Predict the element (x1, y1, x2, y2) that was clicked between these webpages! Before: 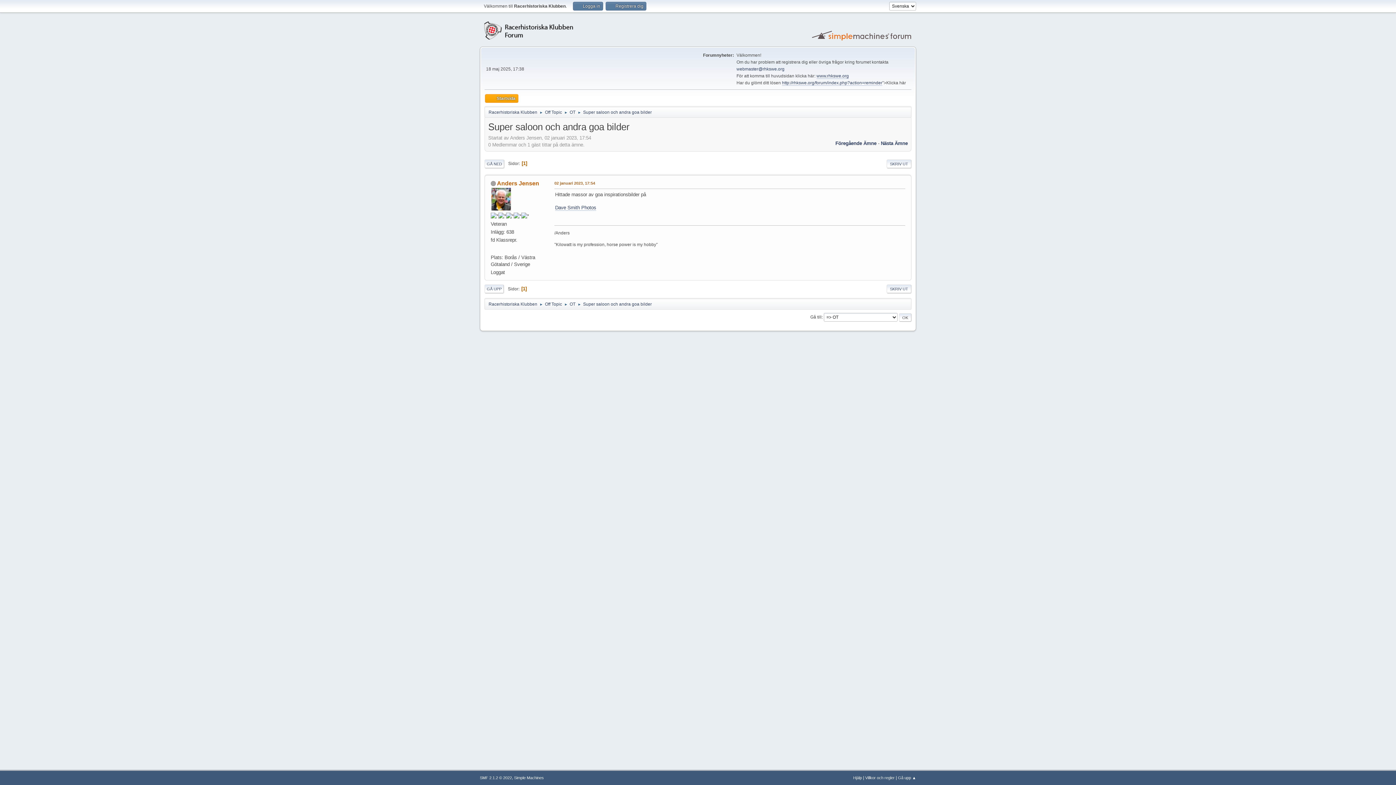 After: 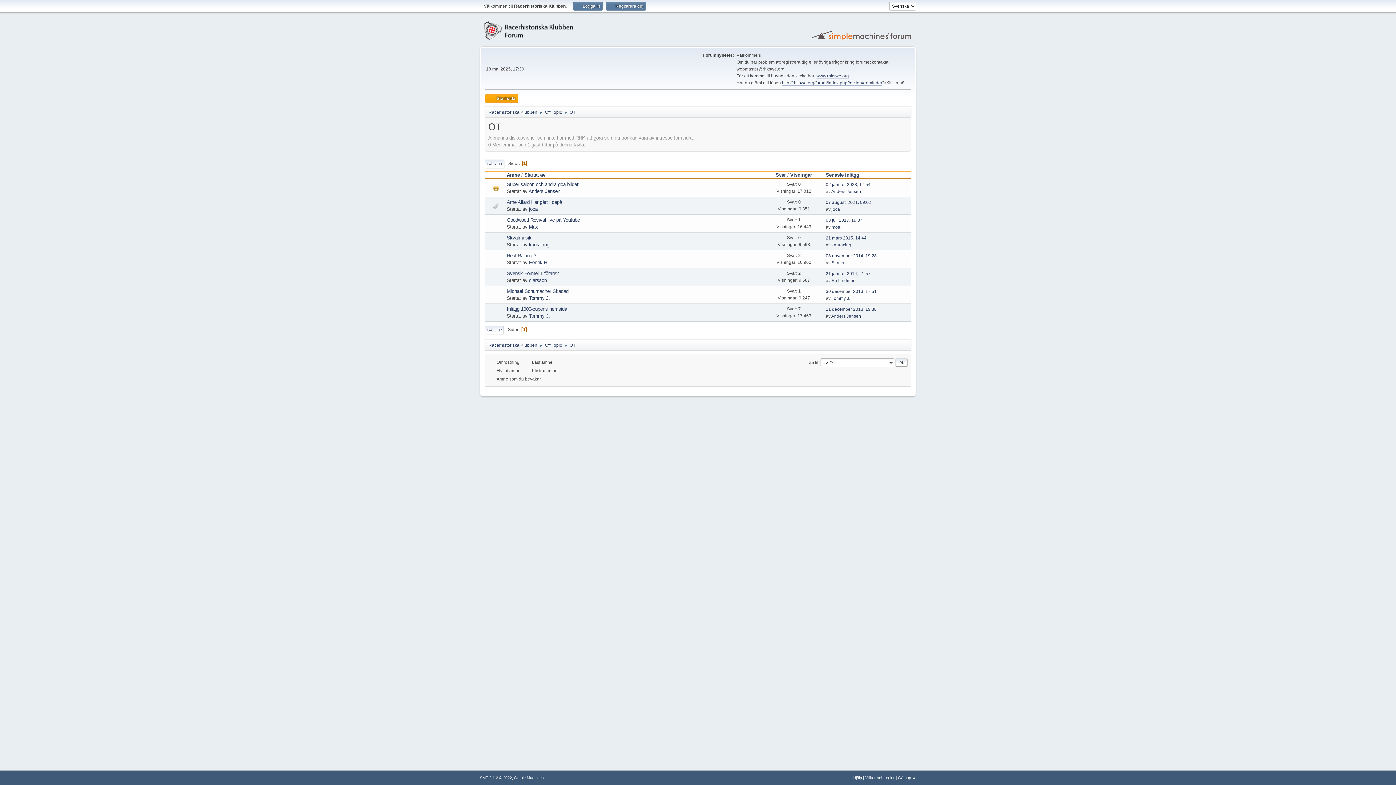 Action: label: OT bbox: (569, 105, 575, 116)